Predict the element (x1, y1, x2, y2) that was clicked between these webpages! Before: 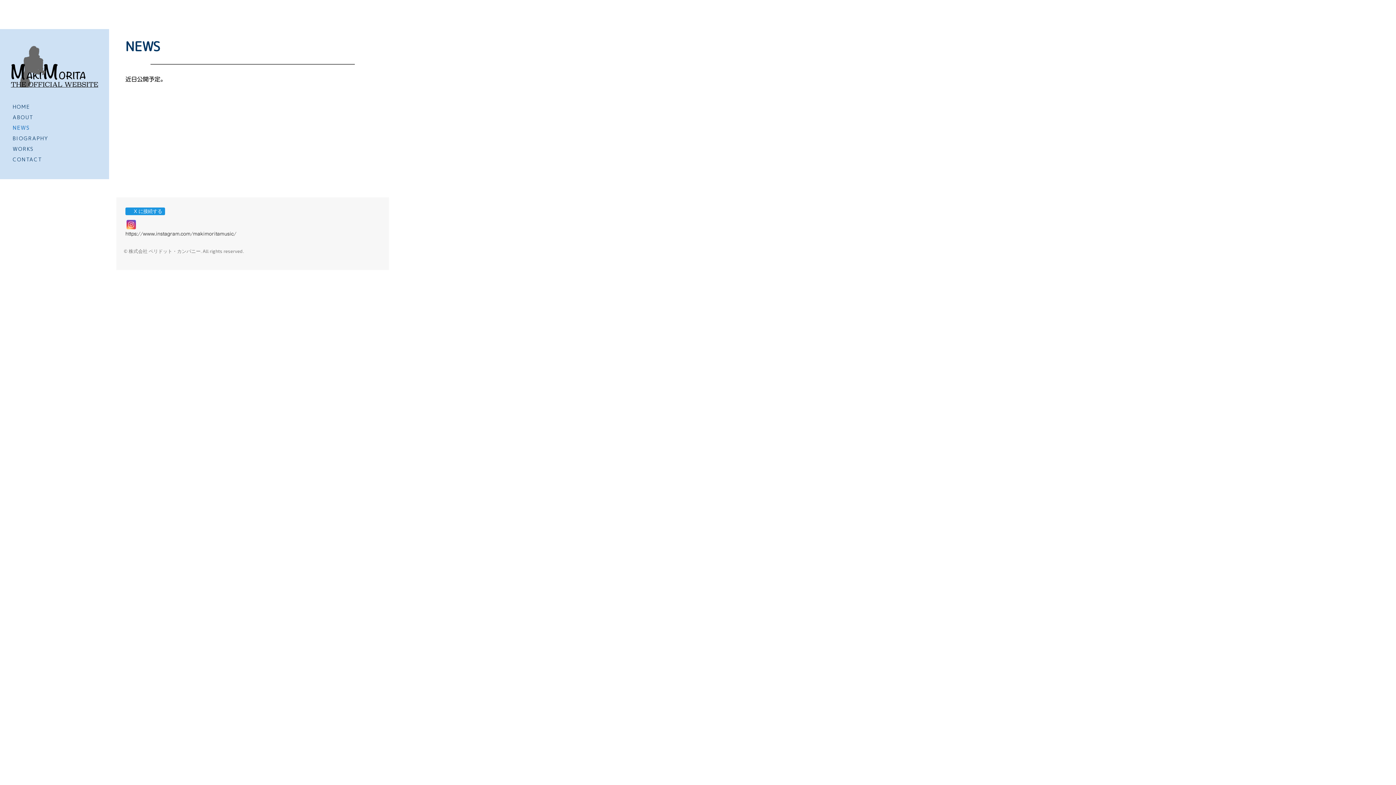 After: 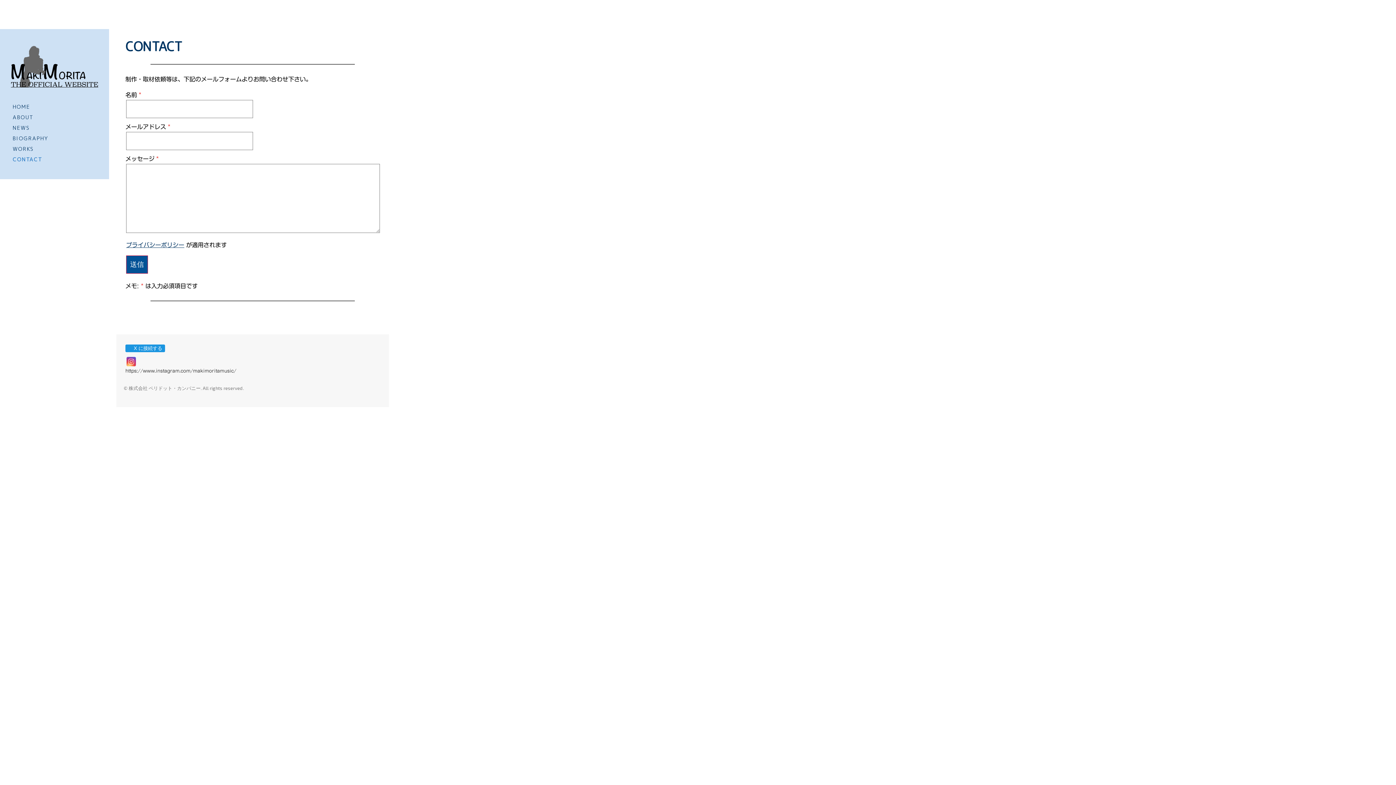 Action: label: CONTACT bbox: (9, 154, 100, 164)